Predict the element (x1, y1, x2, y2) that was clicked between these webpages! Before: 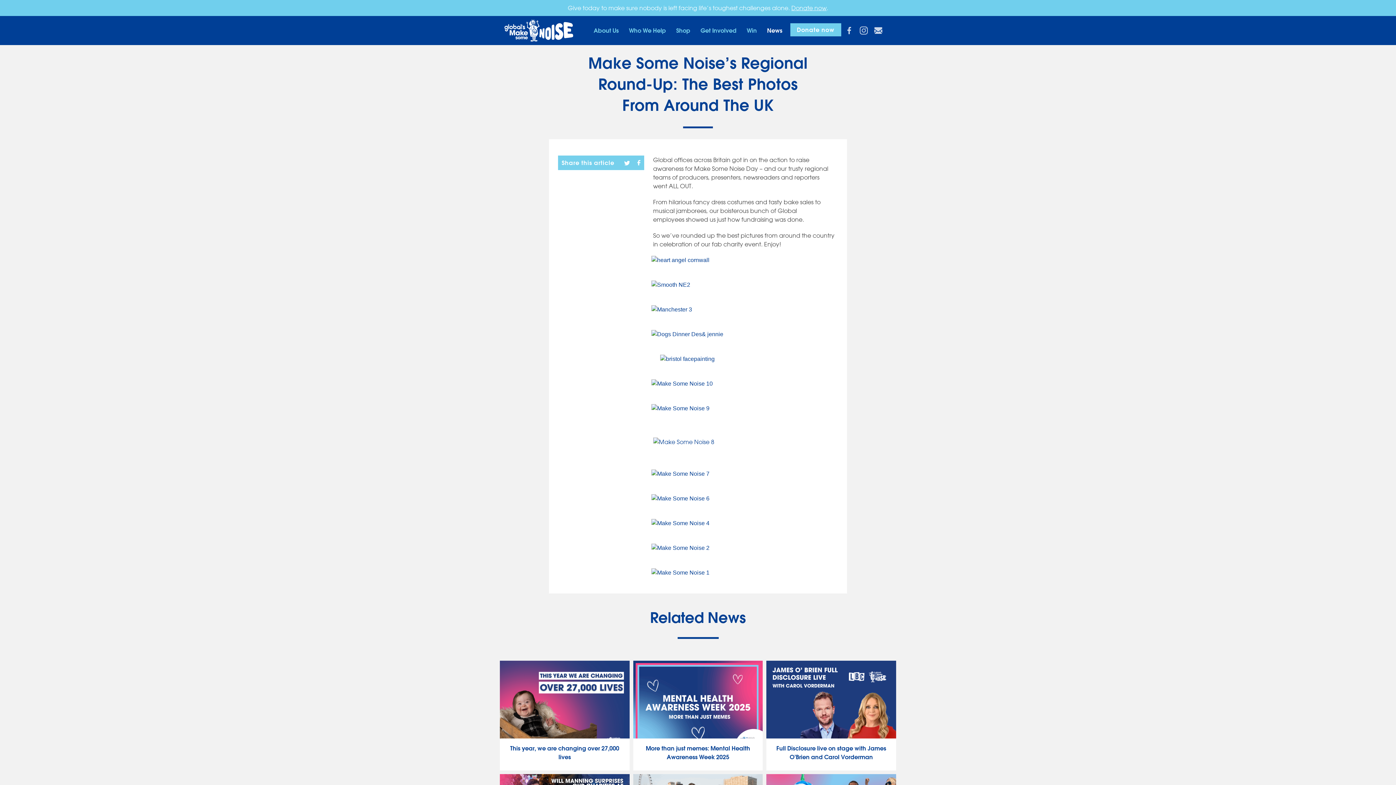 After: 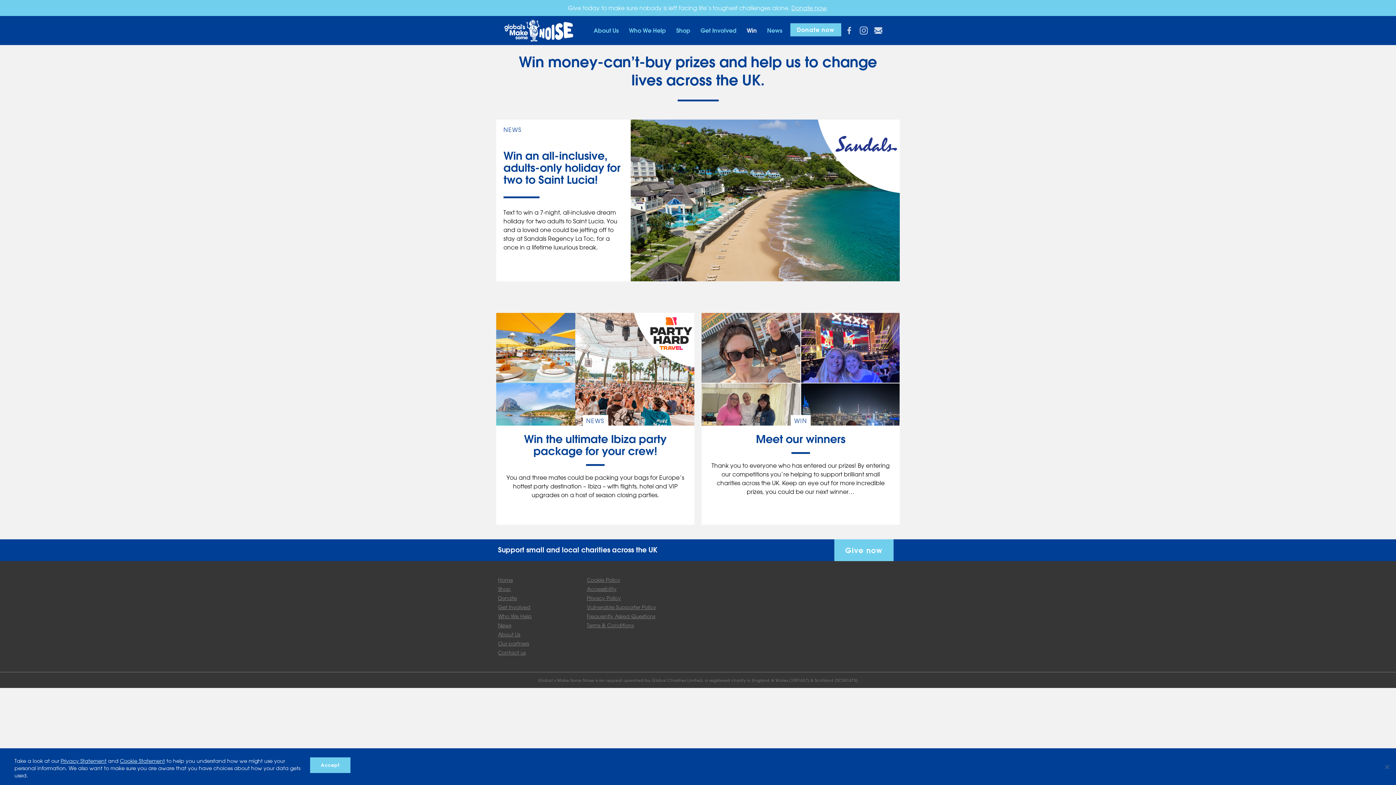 Action: label: Win bbox: (742, 16, 761, 45)